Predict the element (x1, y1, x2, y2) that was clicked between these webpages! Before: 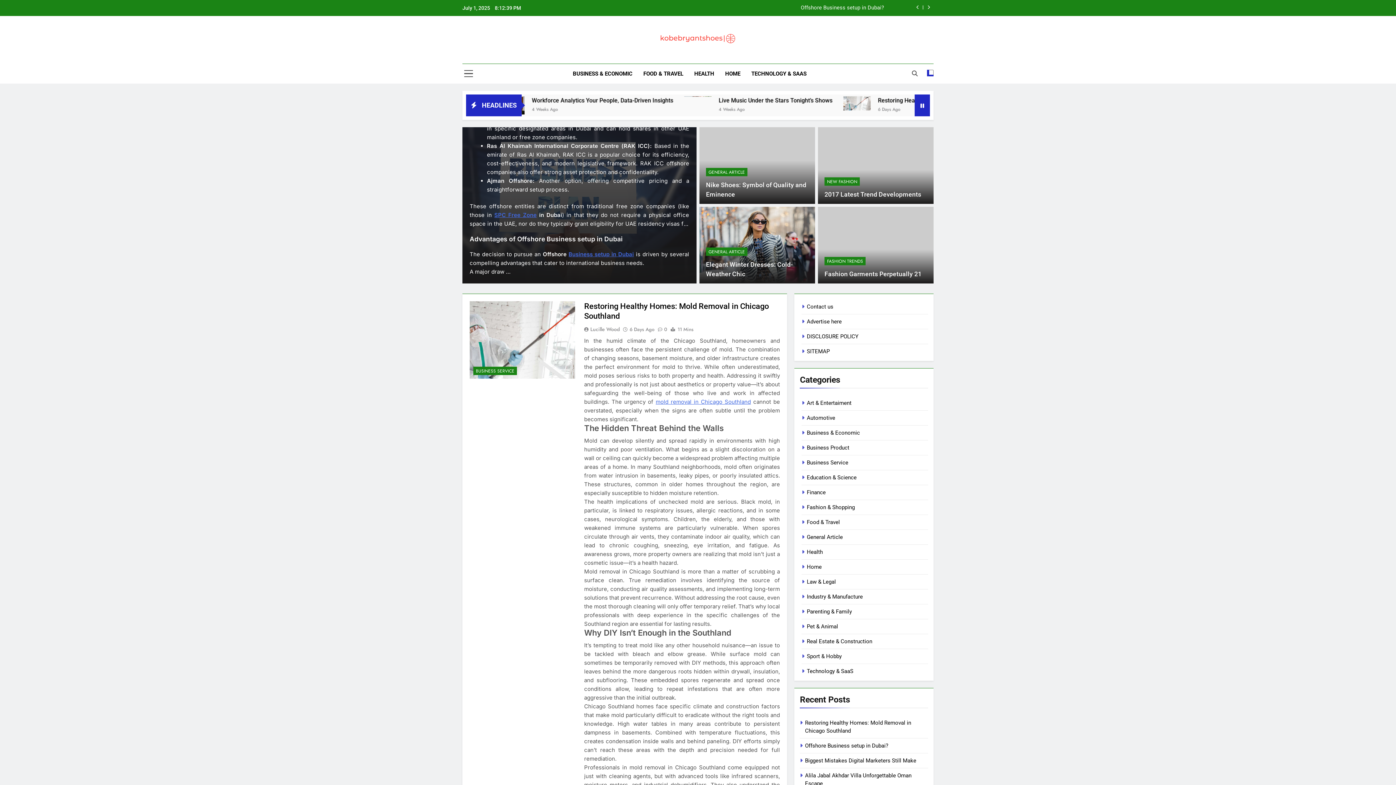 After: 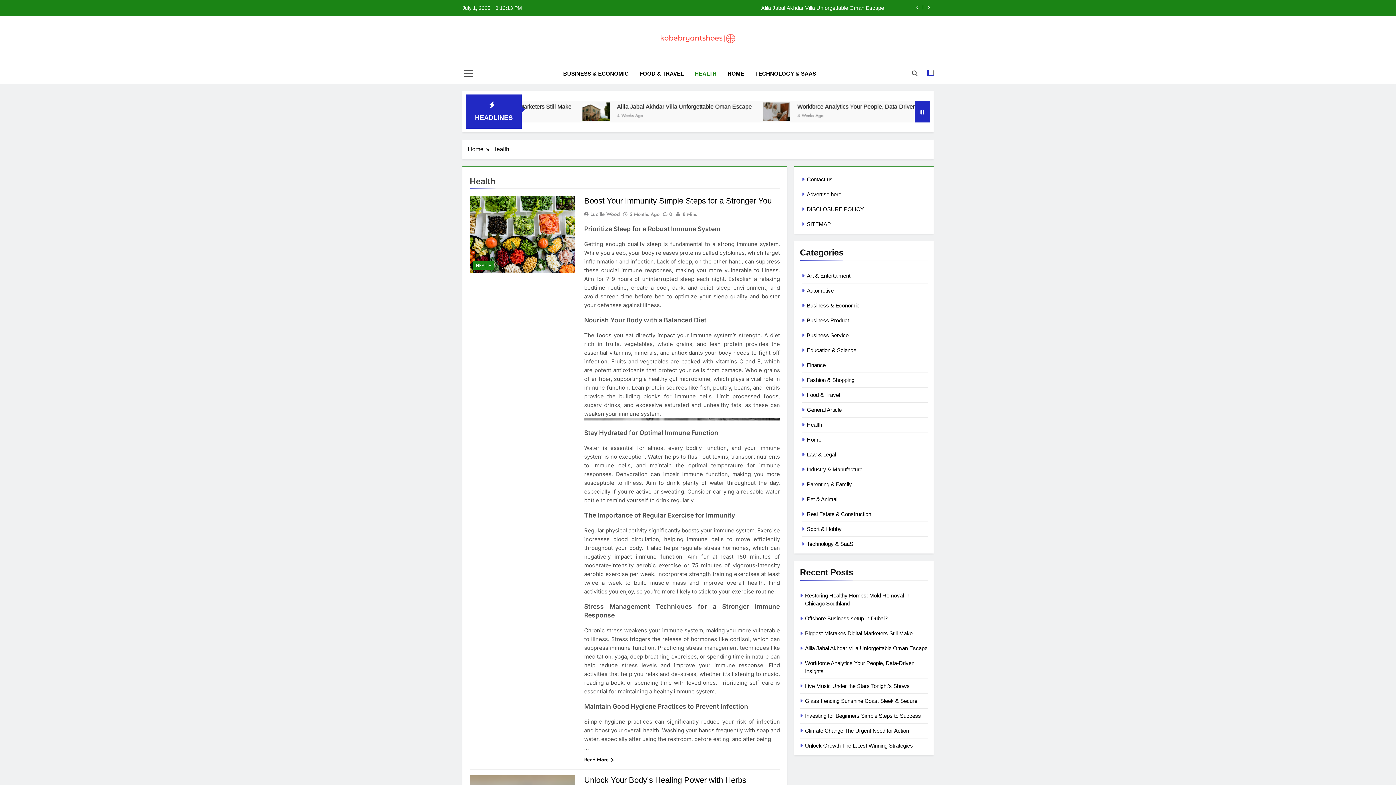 Action: bbox: (688, 63, 719, 83) label: HEALTH